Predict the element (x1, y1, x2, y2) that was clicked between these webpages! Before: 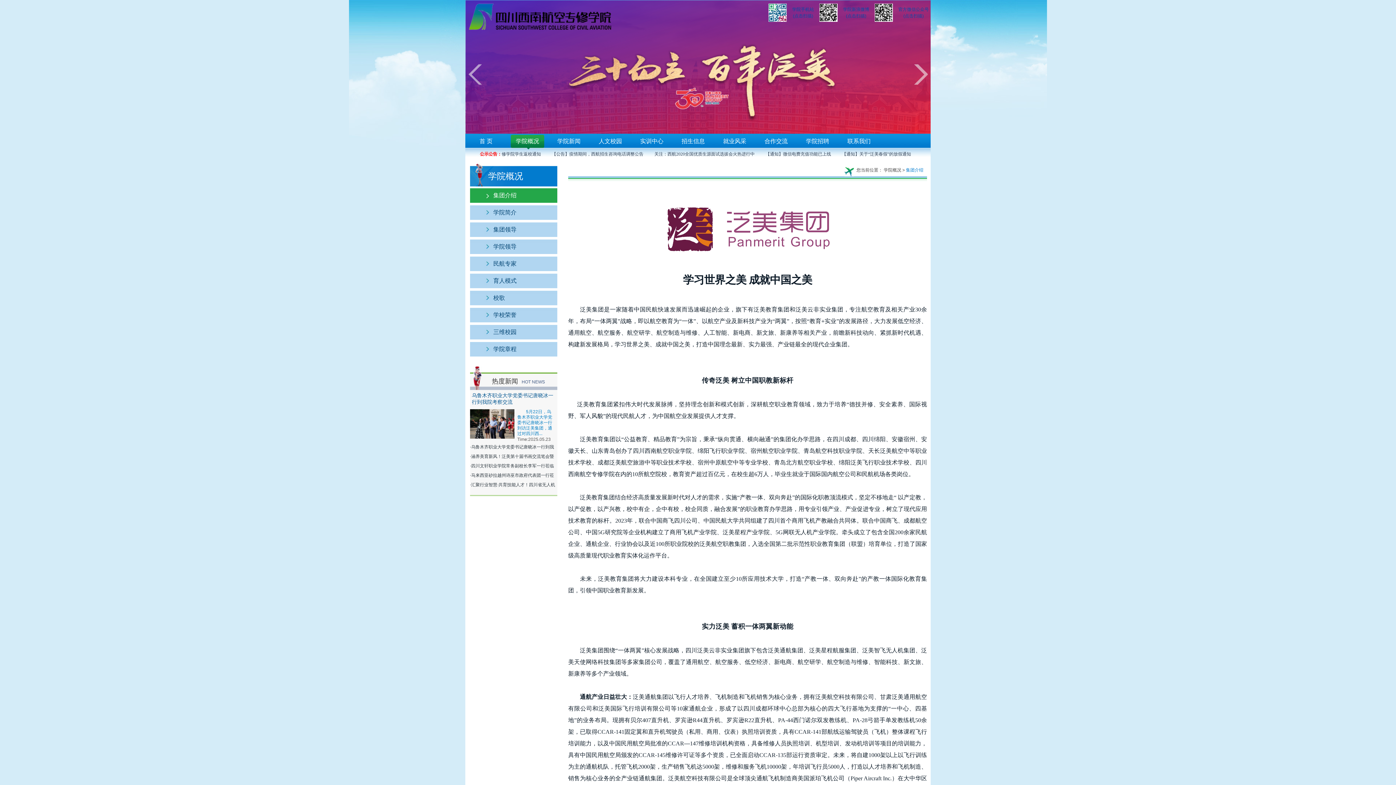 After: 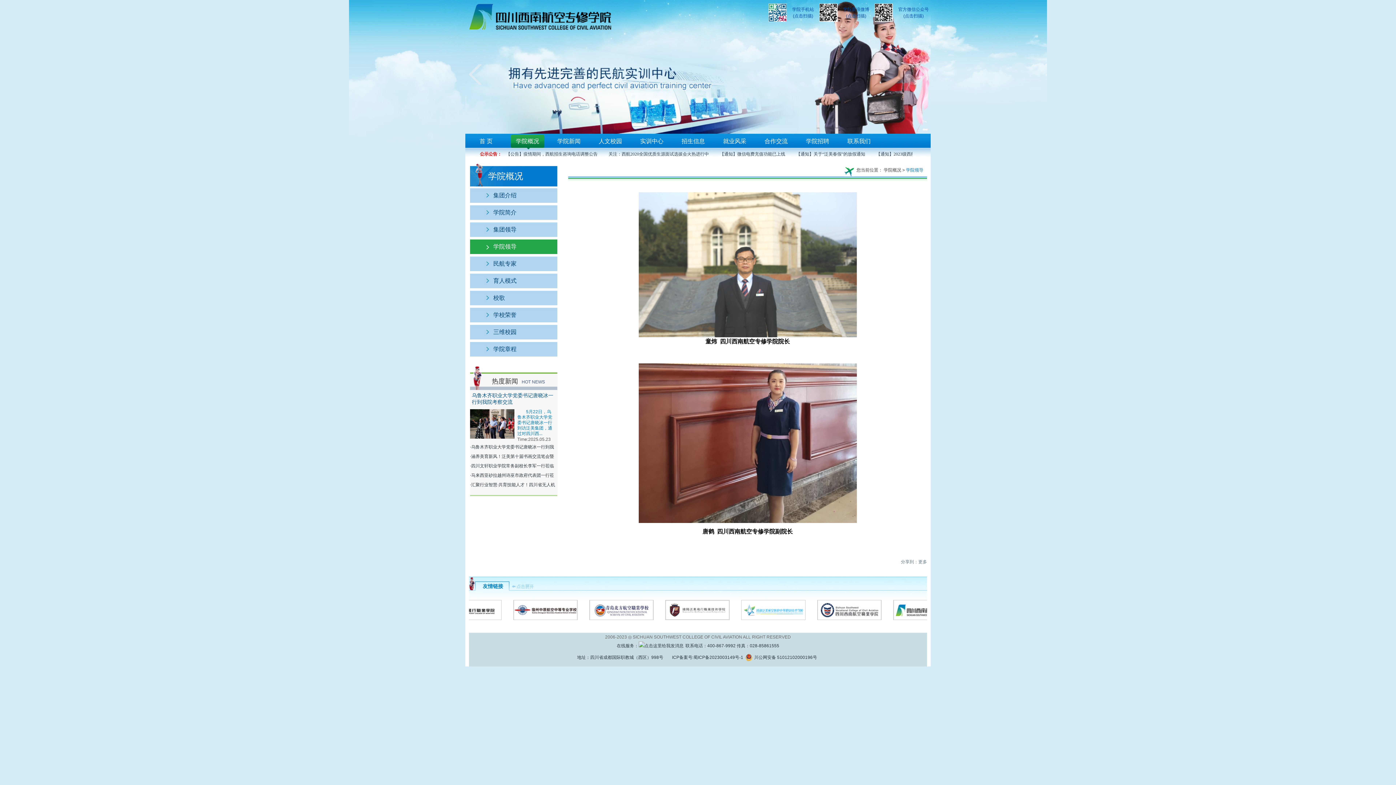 Action: label: 学院领导 bbox: (470, 239, 557, 254)